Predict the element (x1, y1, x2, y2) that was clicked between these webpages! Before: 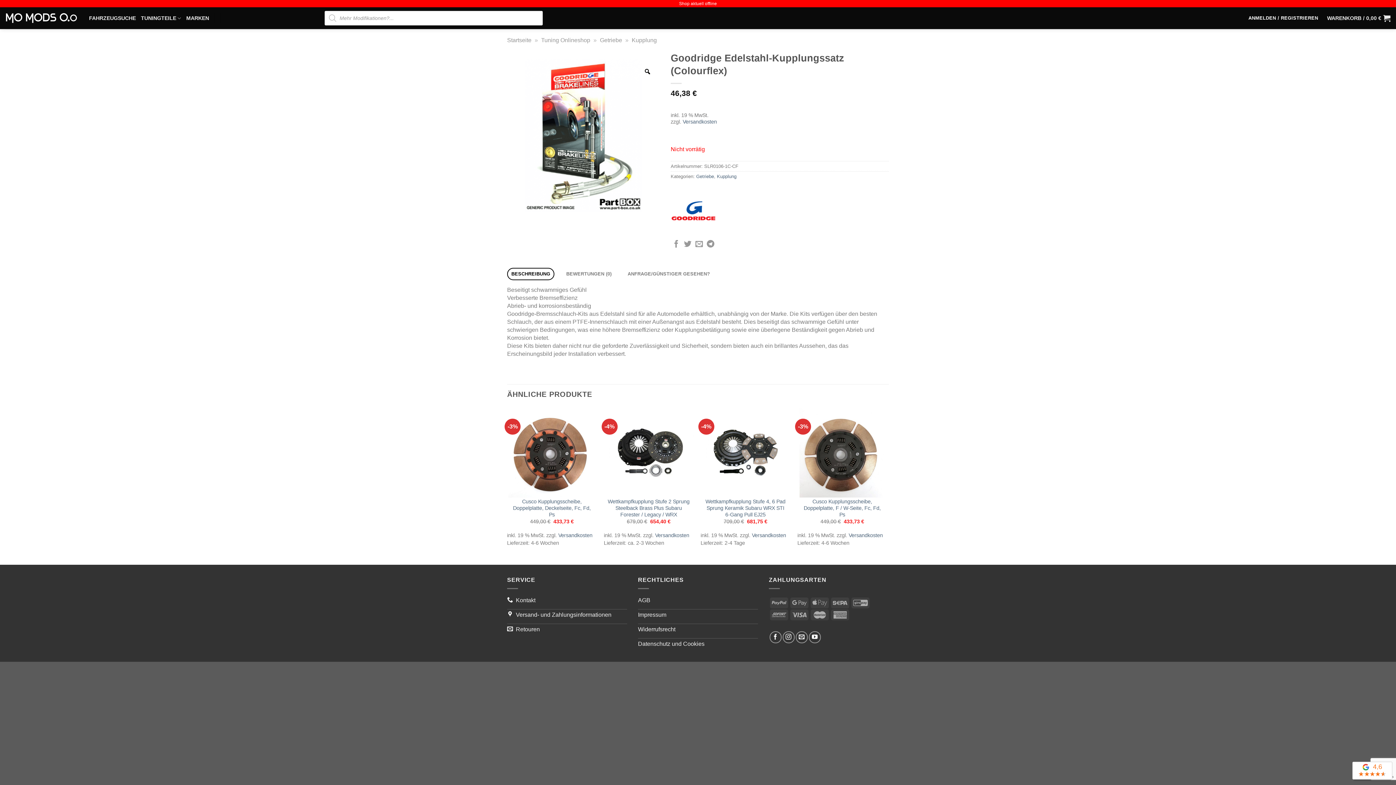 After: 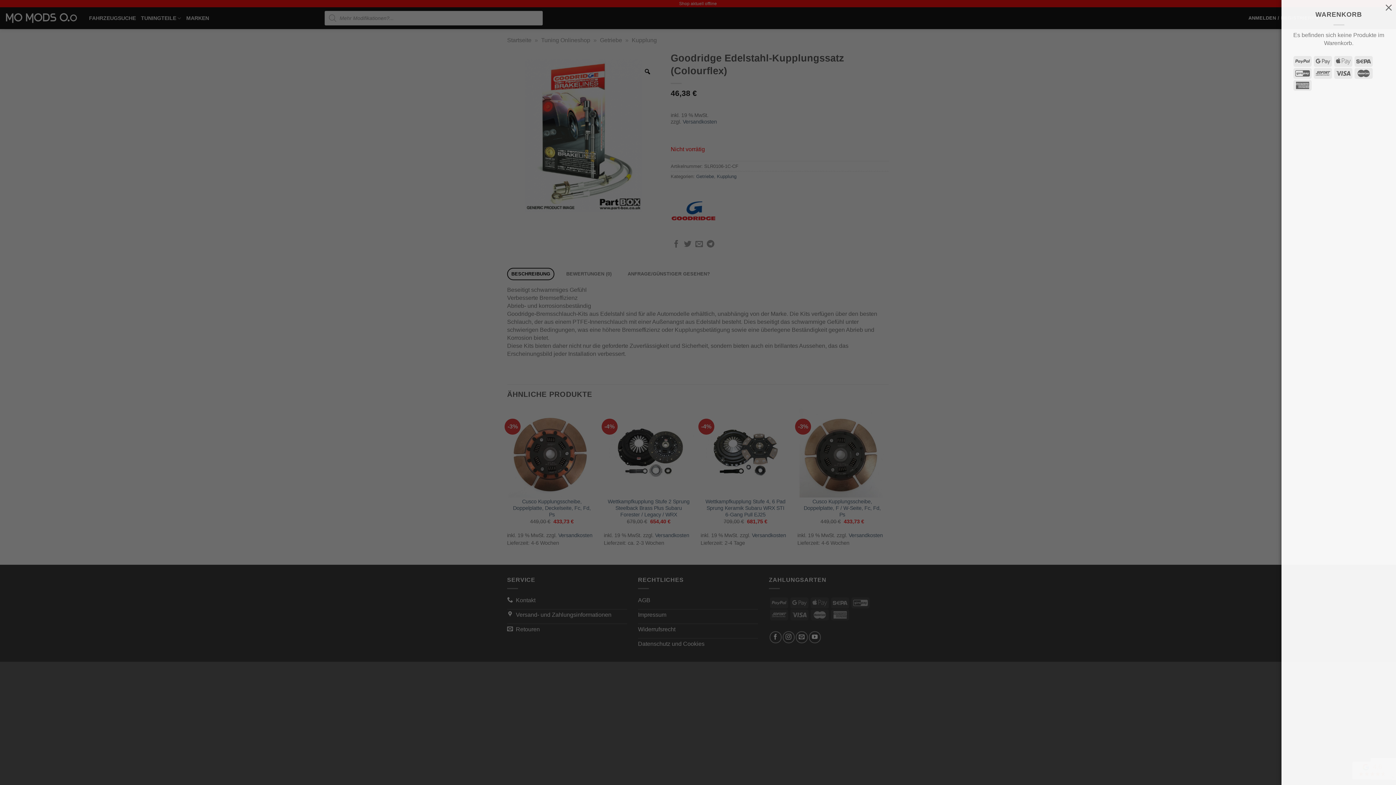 Action: label: WARENKORB / 0,00 € bbox: (1327, 10, 1390, 26)